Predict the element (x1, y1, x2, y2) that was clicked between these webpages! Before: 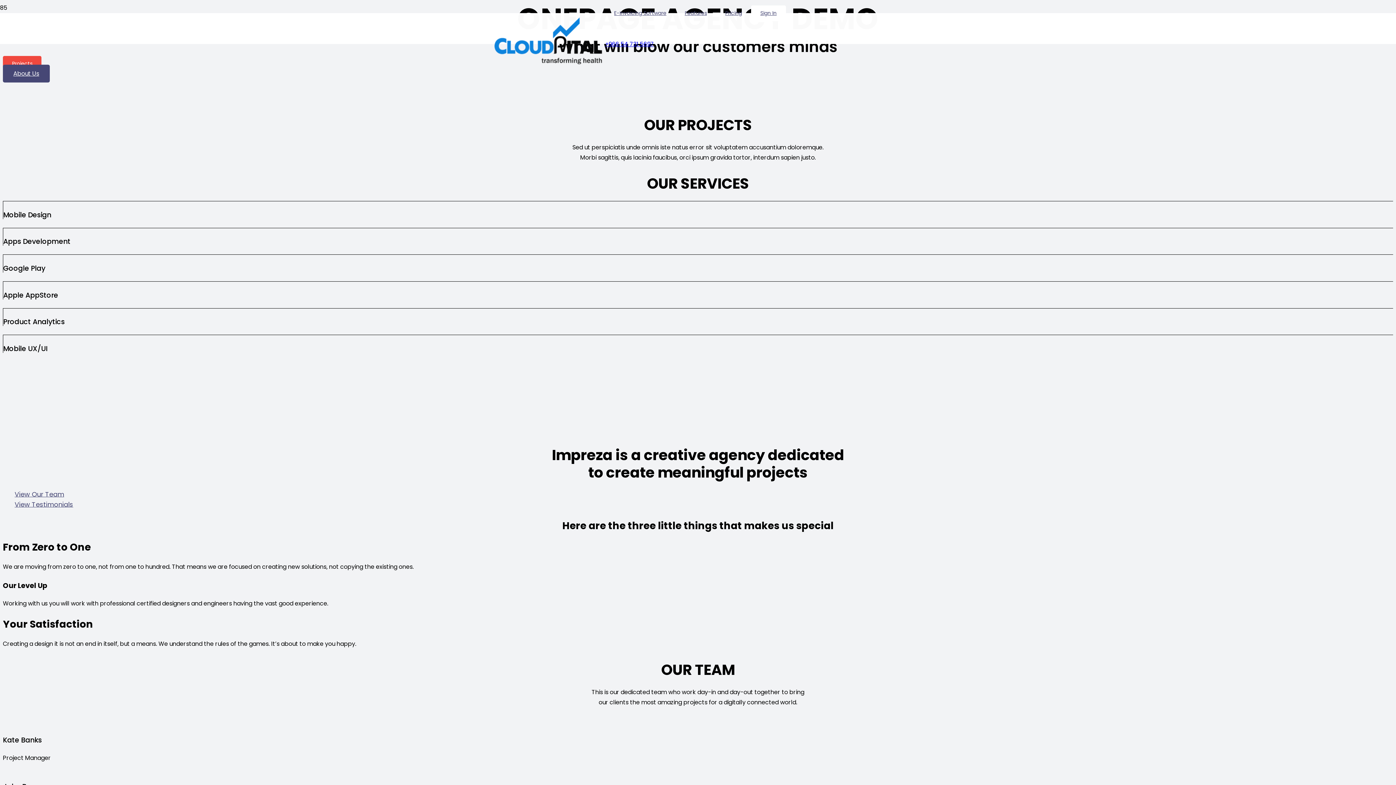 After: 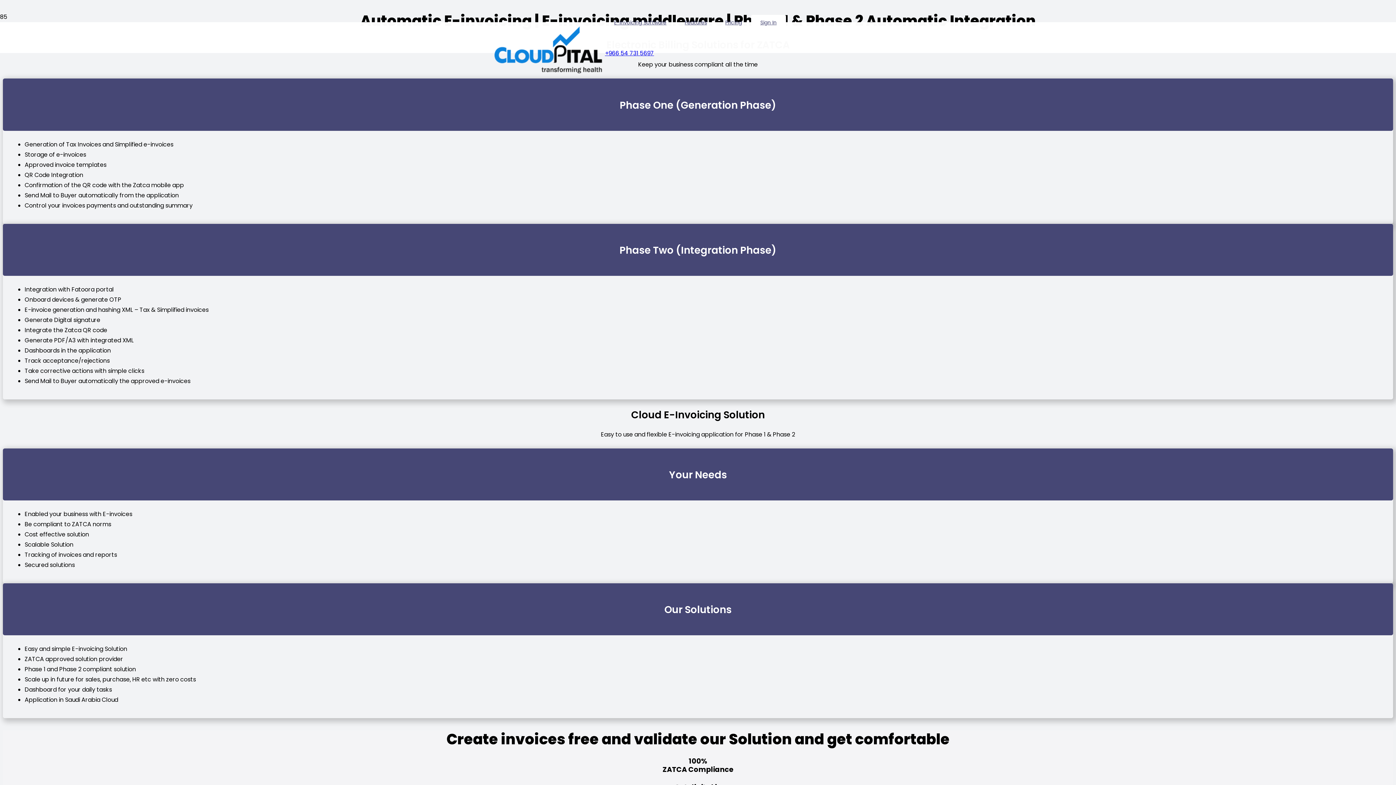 Action: label: E-Invoicing Software bbox: (605, 5, 675, 20)